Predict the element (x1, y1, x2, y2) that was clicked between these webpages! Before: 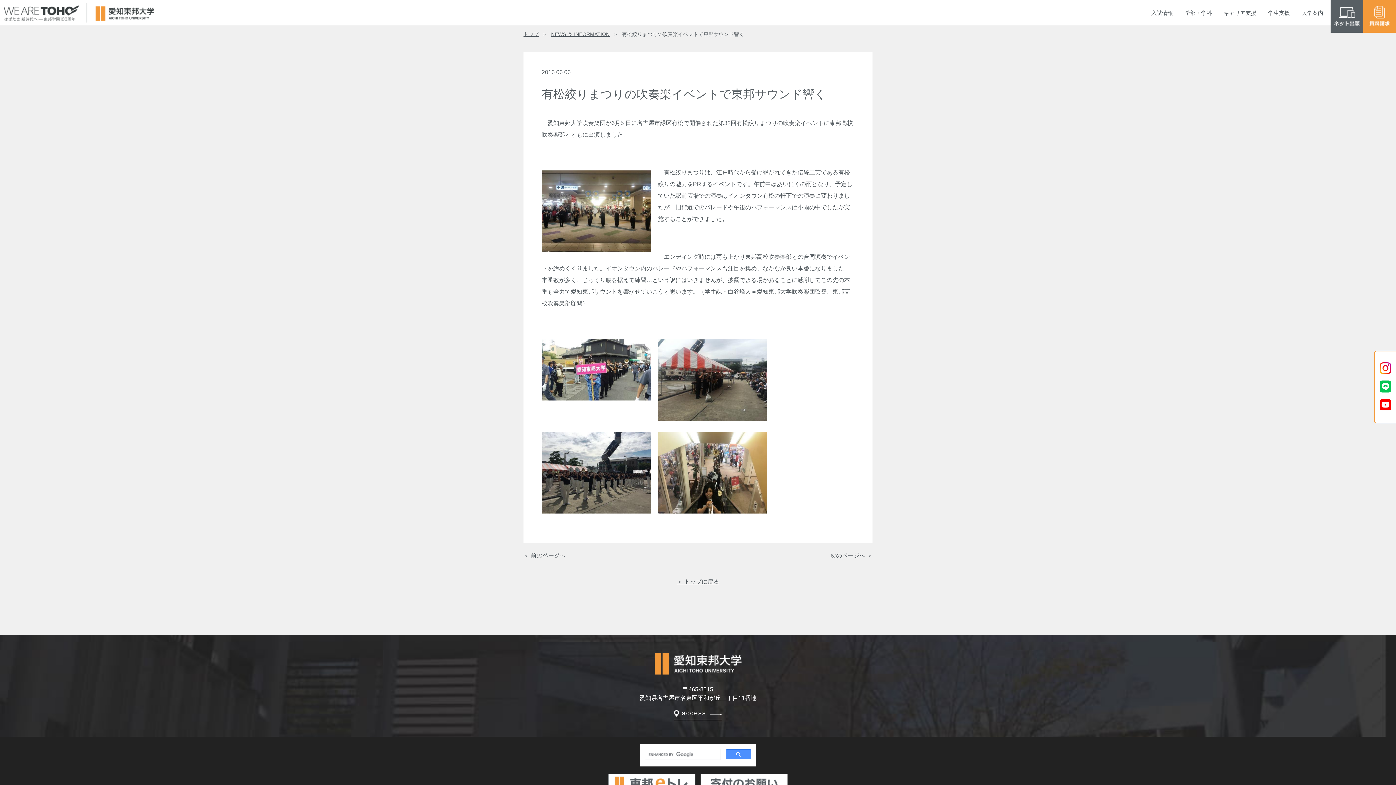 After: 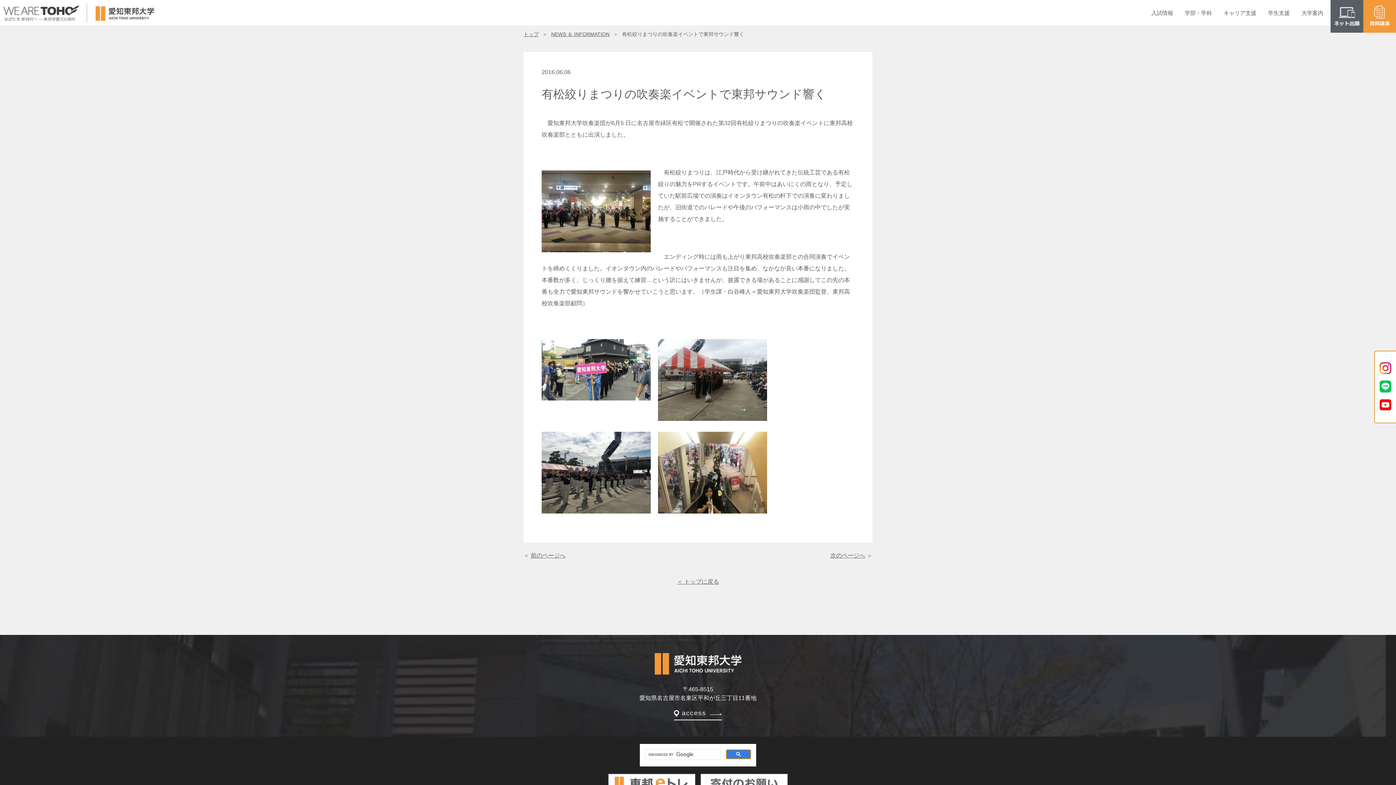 Action: bbox: (726, 749, 751, 759)